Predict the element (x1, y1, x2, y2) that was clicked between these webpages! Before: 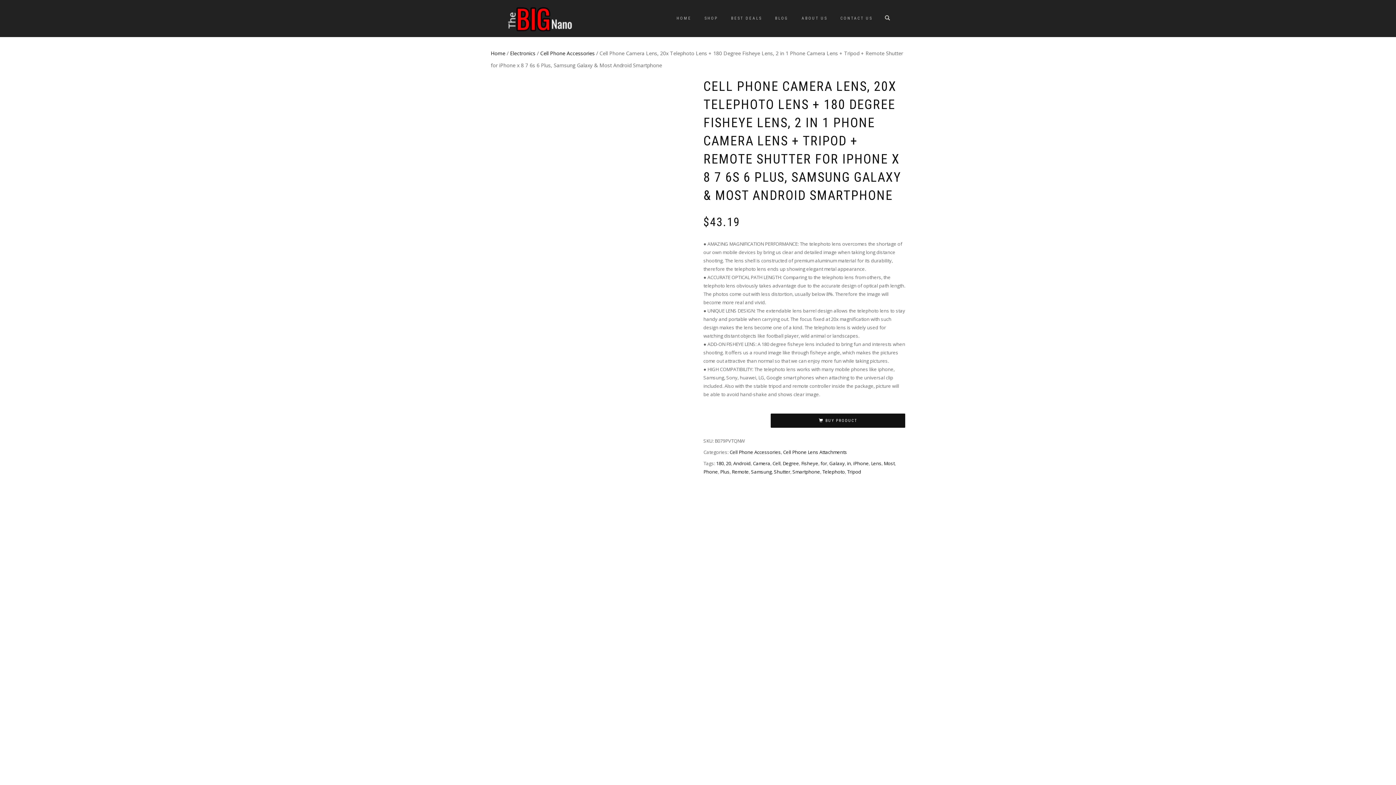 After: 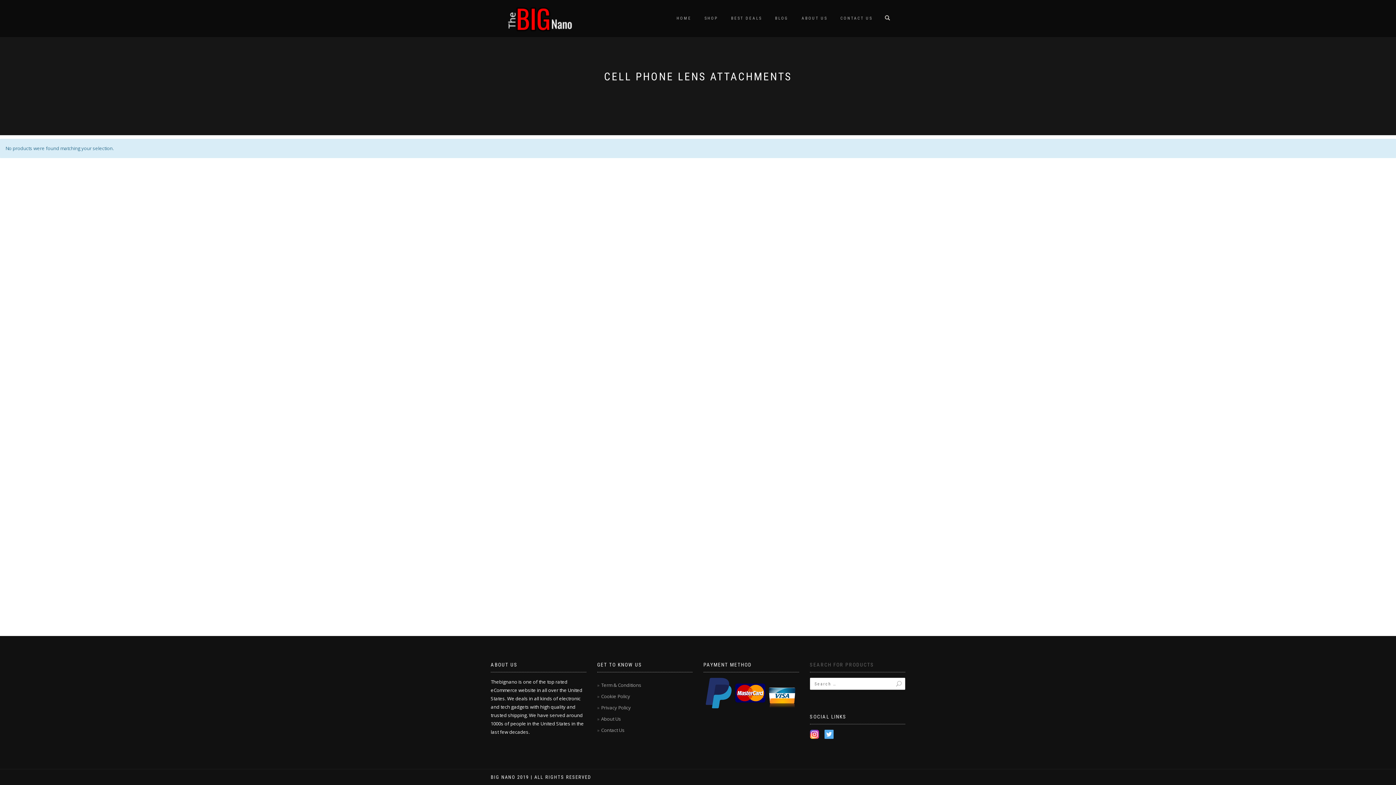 Action: label: Cell Phone Lens Attachments bbox: (783, 449, 847, 455)